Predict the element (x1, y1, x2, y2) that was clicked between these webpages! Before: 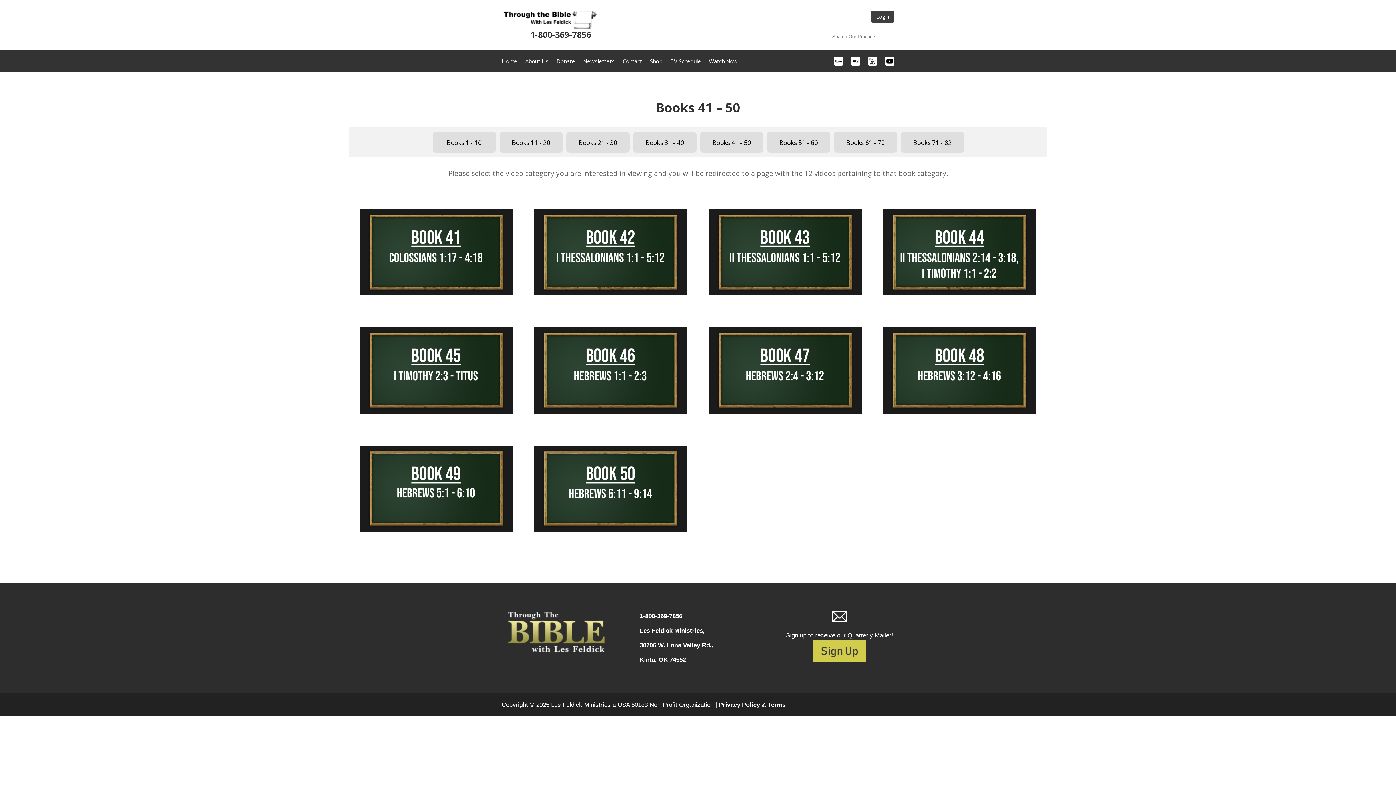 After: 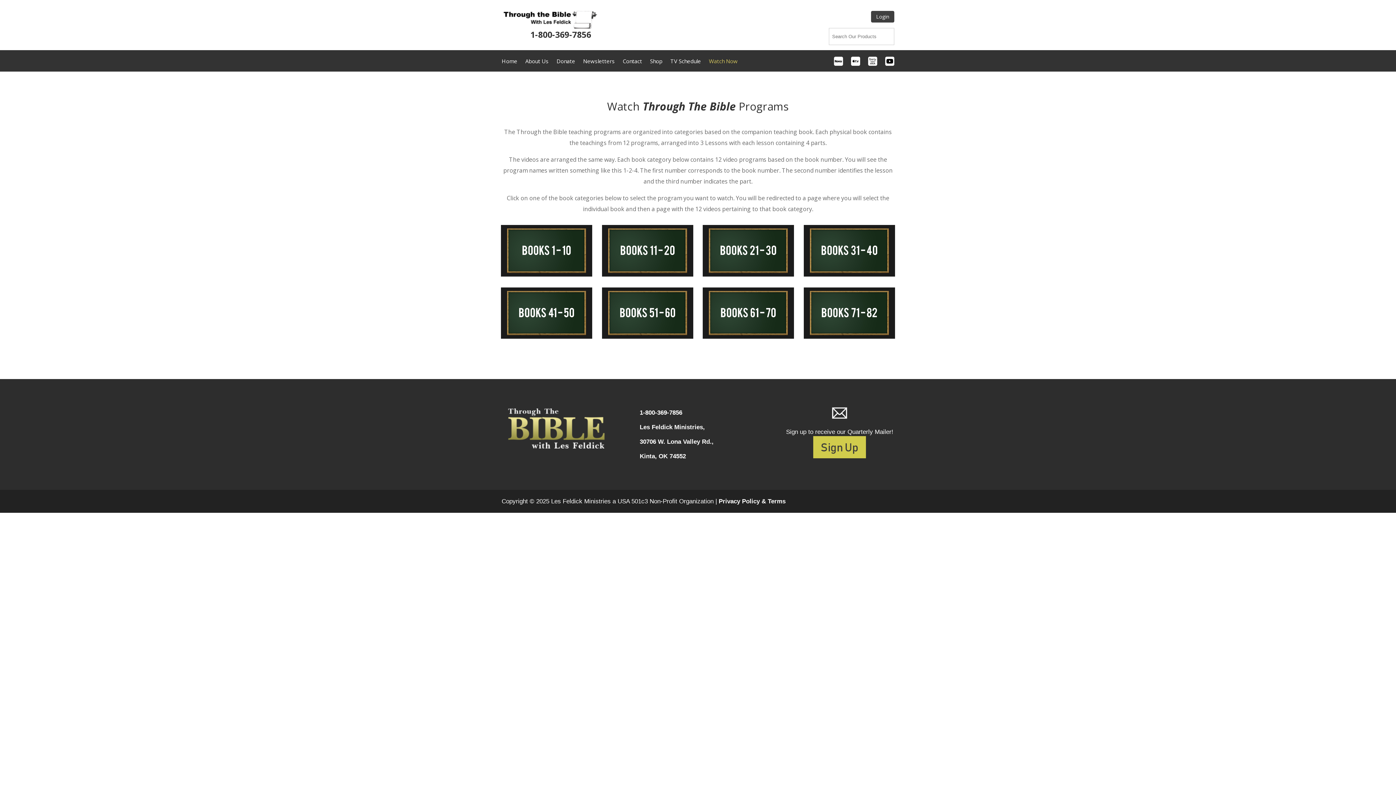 Action: bbox: (709, 58, 737, 69) label: Watch Now